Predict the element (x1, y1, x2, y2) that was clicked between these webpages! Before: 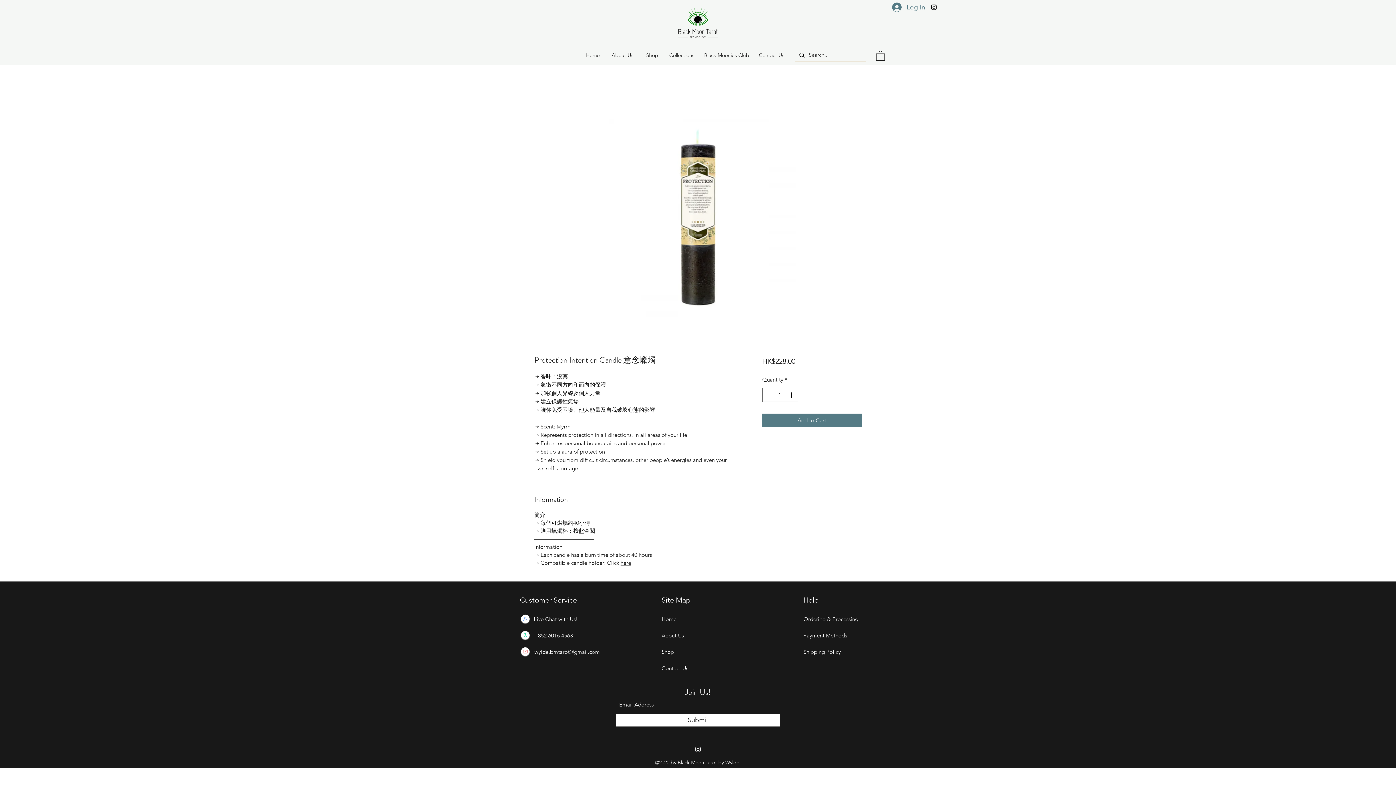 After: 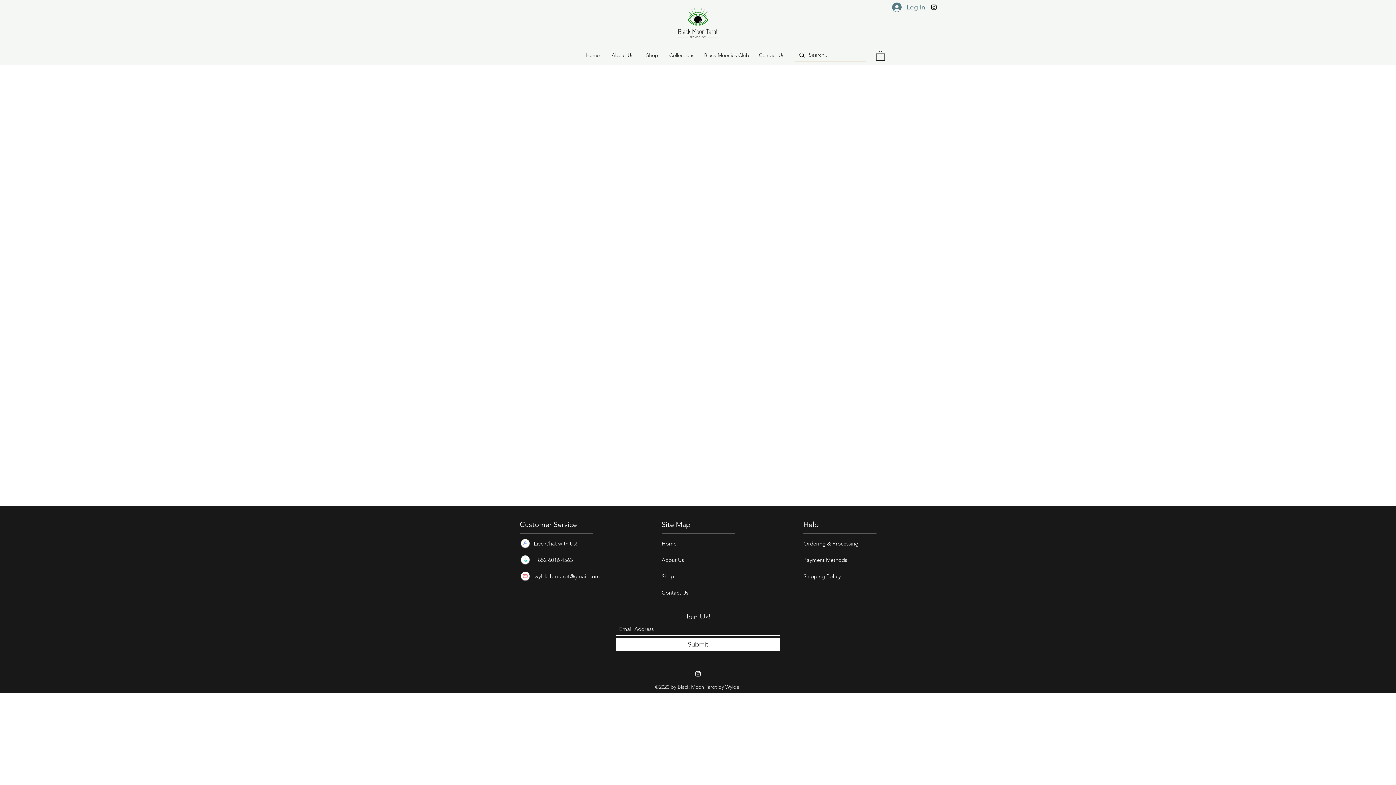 Action: bbox: (607, 48, 637, 62) label: About Us